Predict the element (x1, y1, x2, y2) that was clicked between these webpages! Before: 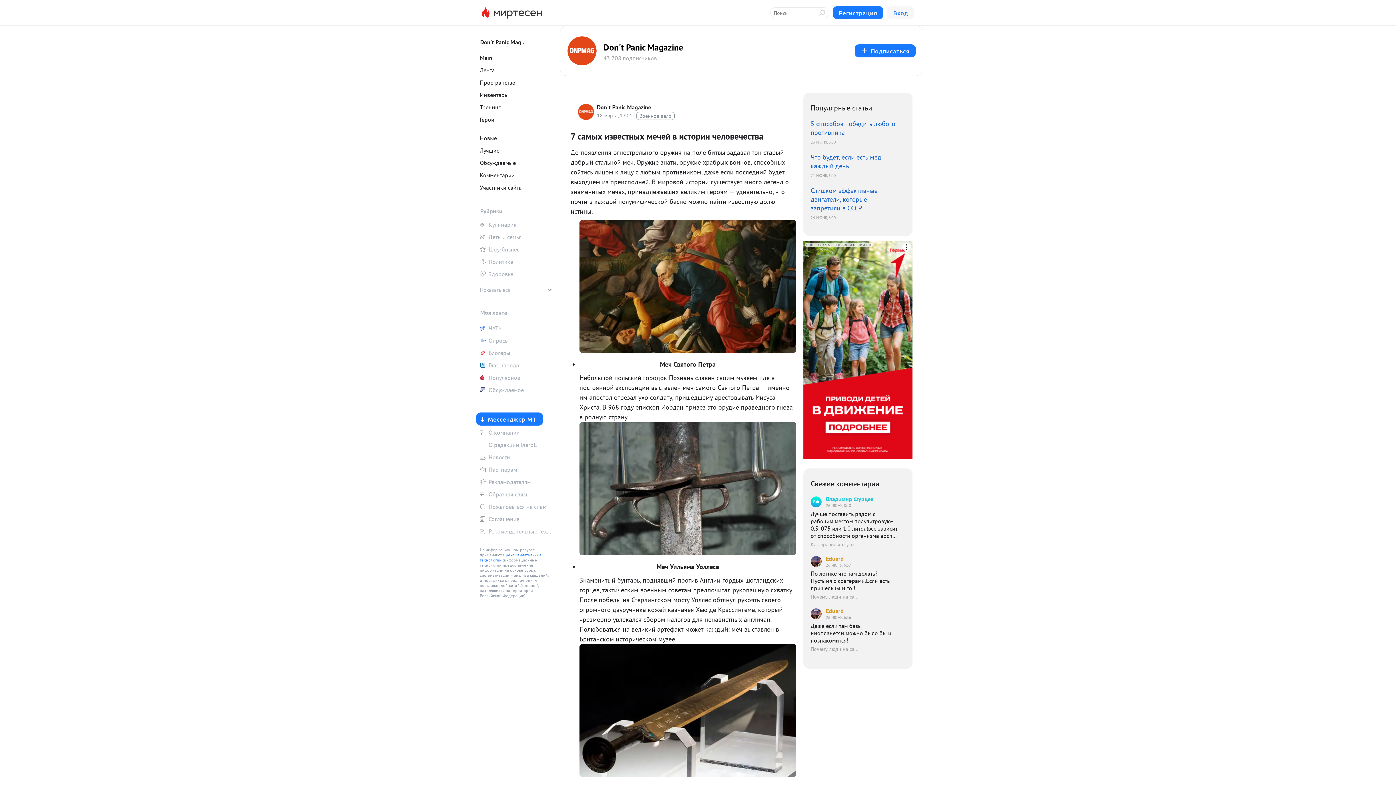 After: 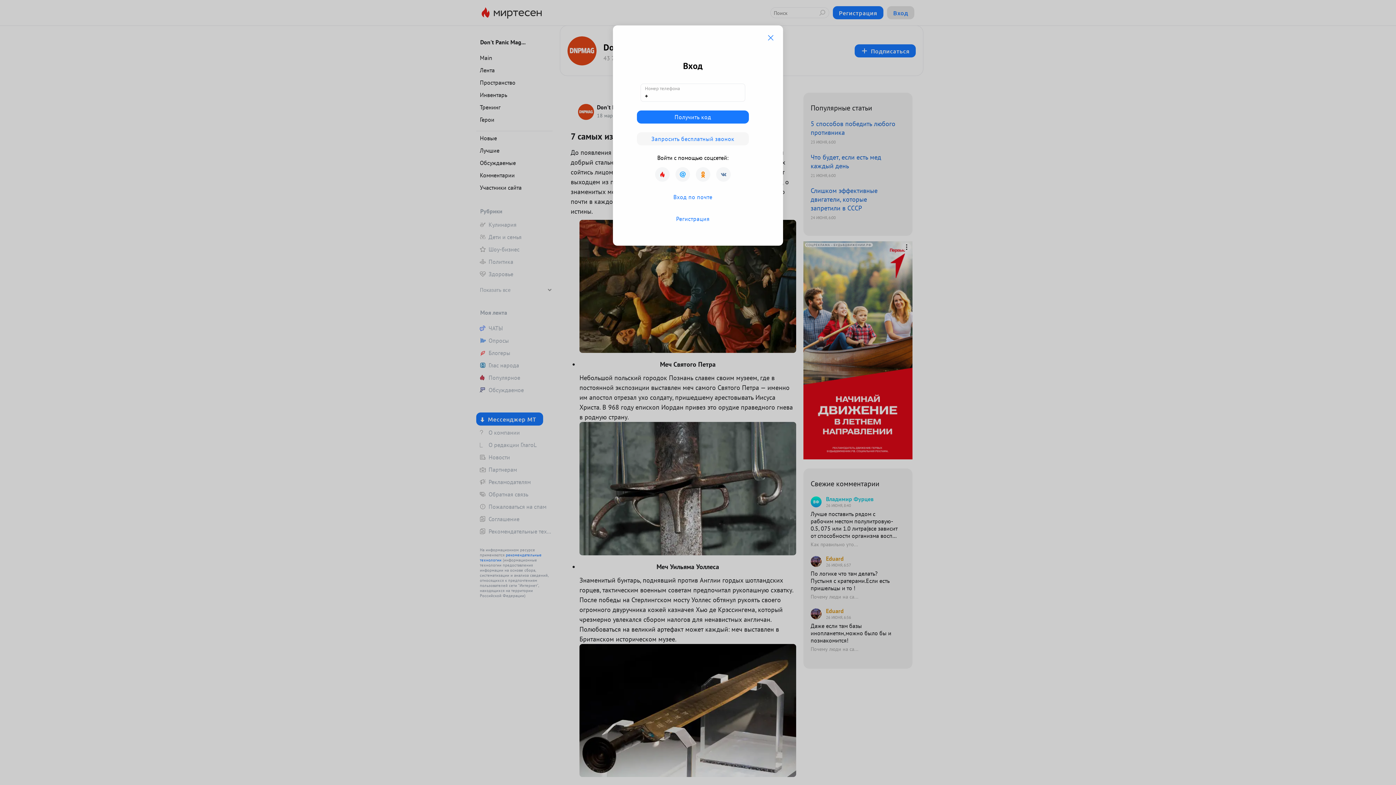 Action: bbox: (887, 6, 914, 19) label: Вход